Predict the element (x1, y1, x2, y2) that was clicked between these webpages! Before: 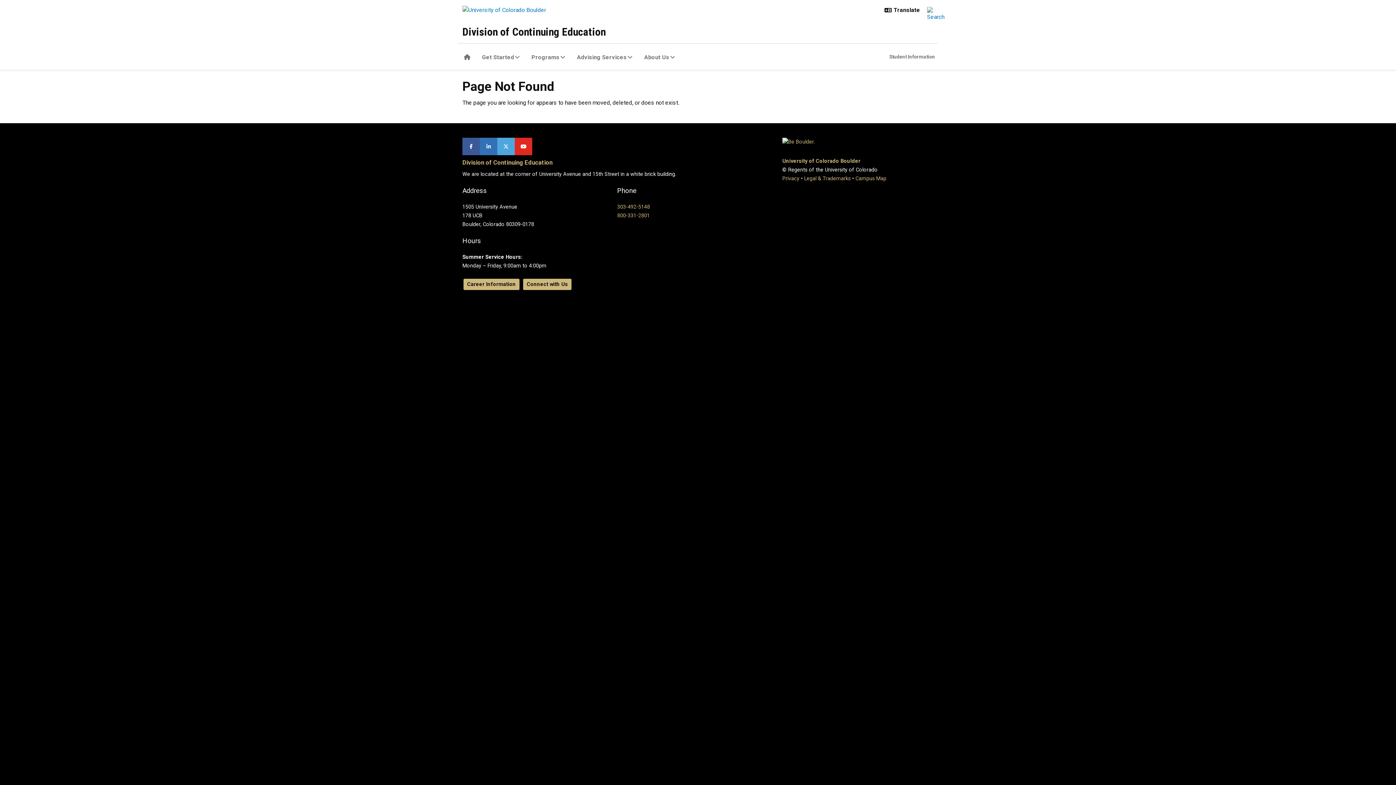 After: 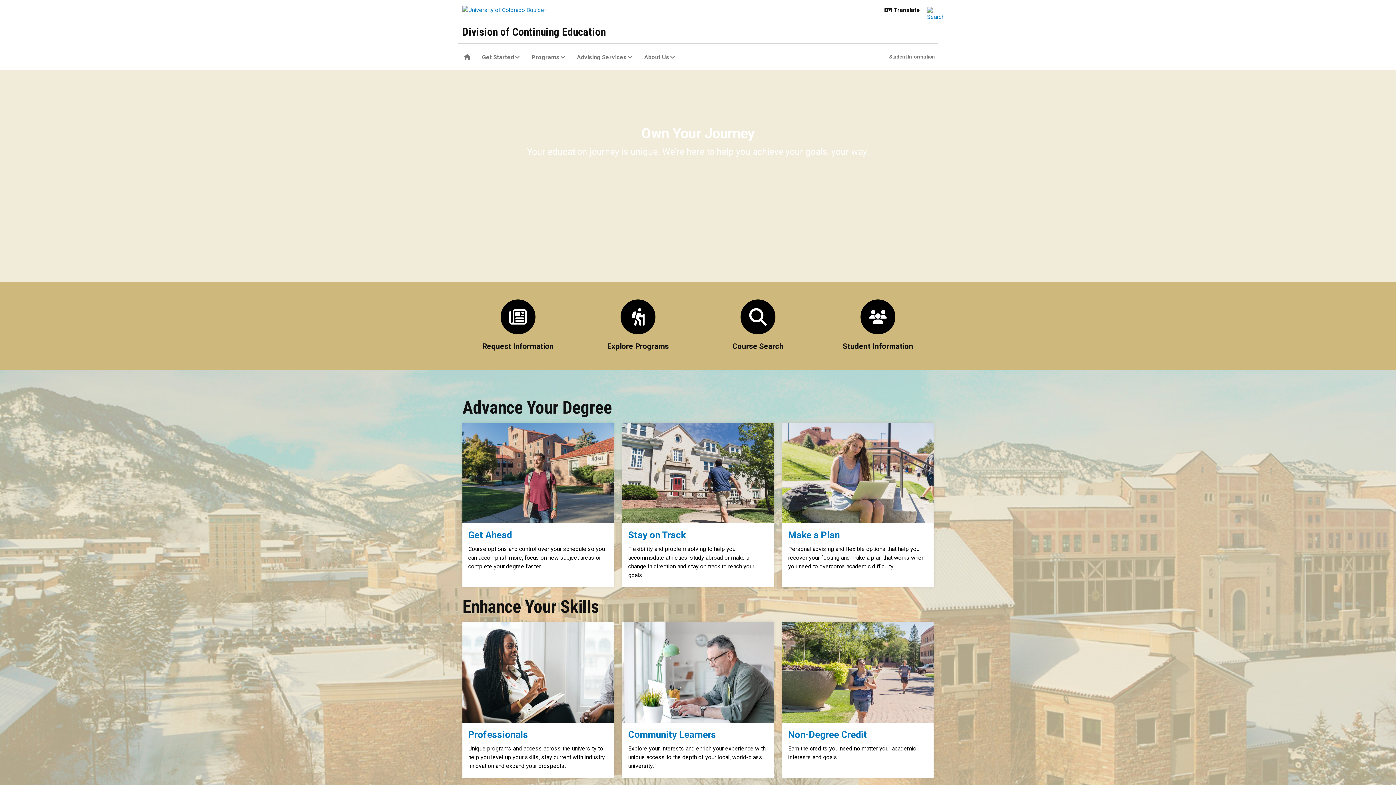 Action: bbox: (462, 159, 552, 166) label: Division of Continuing Education